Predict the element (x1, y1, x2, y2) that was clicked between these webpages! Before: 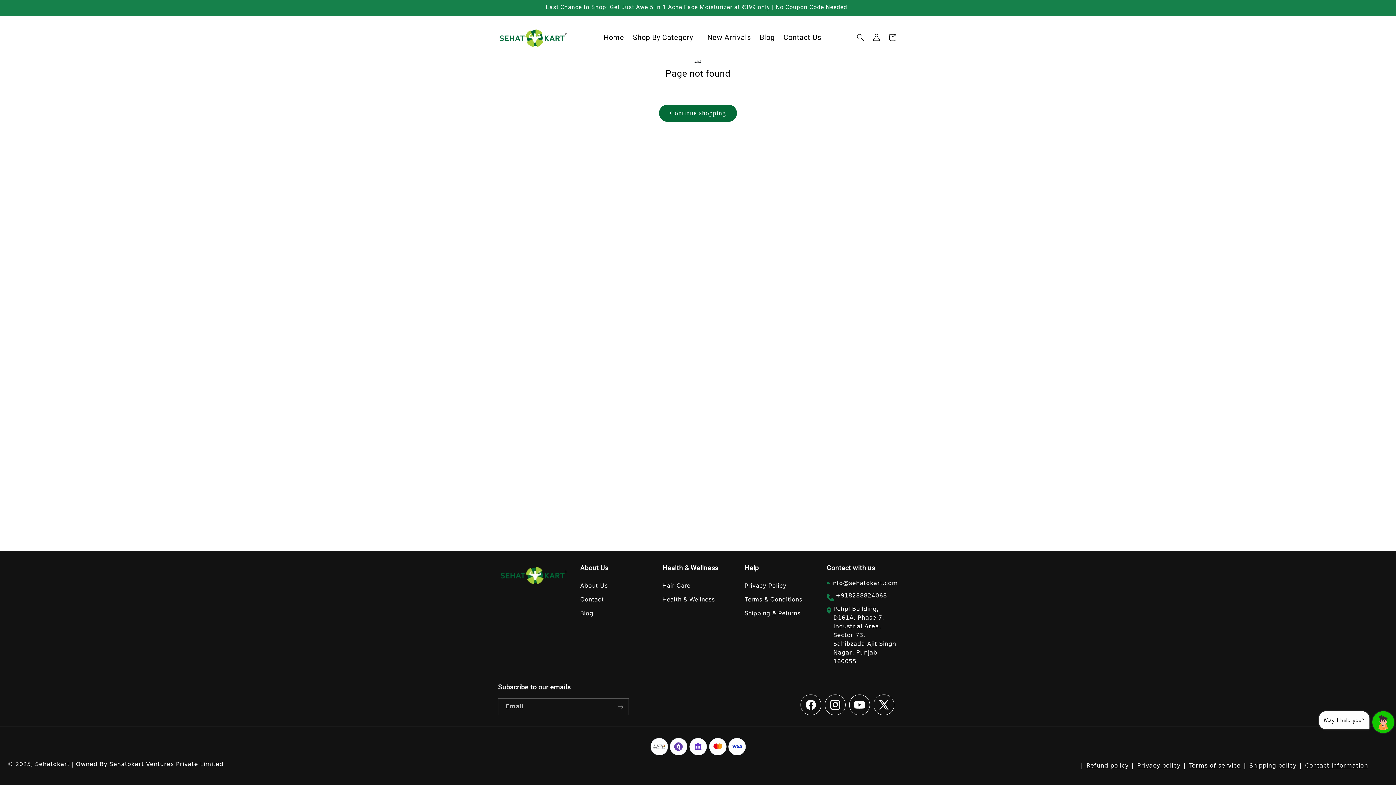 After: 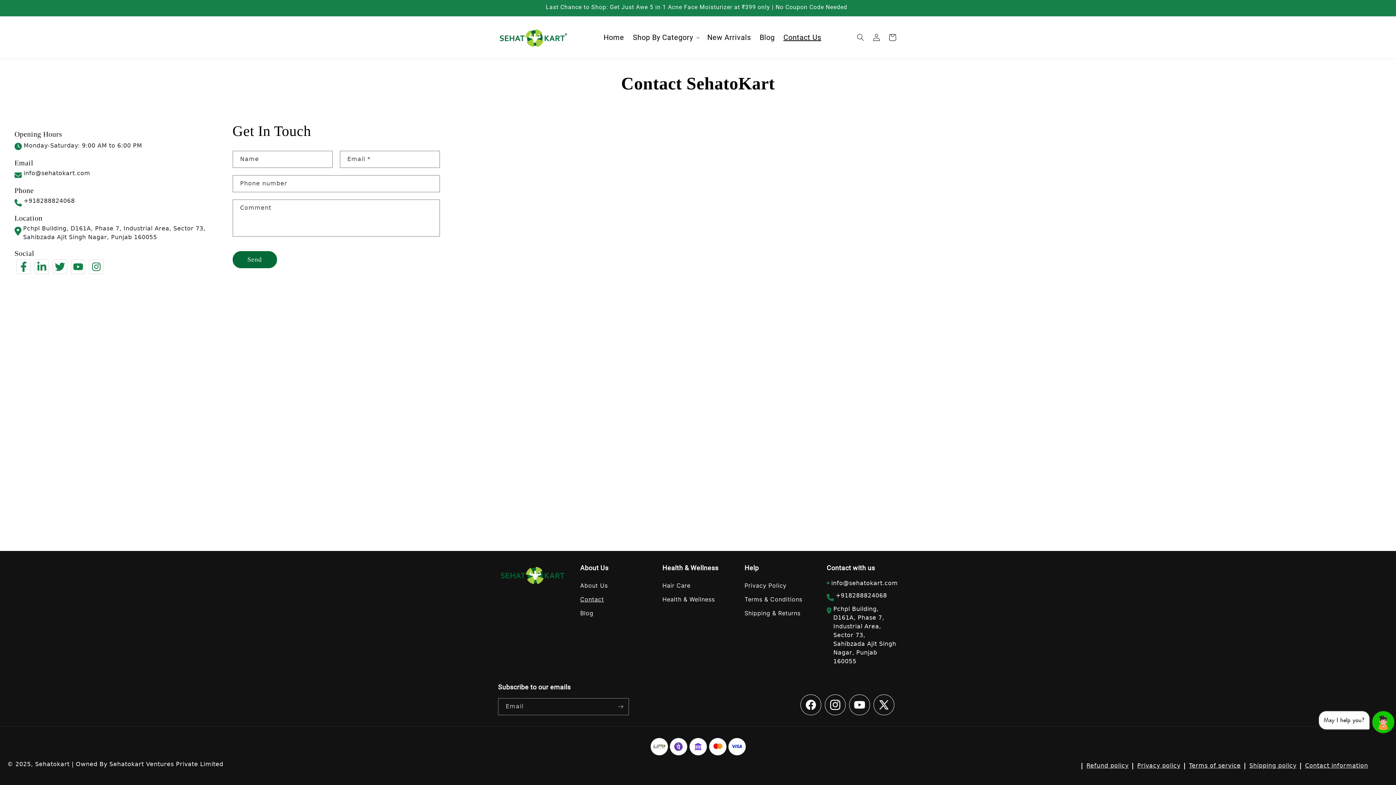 Action: label: Contact Us bbox: (779, 28, 825, 46)